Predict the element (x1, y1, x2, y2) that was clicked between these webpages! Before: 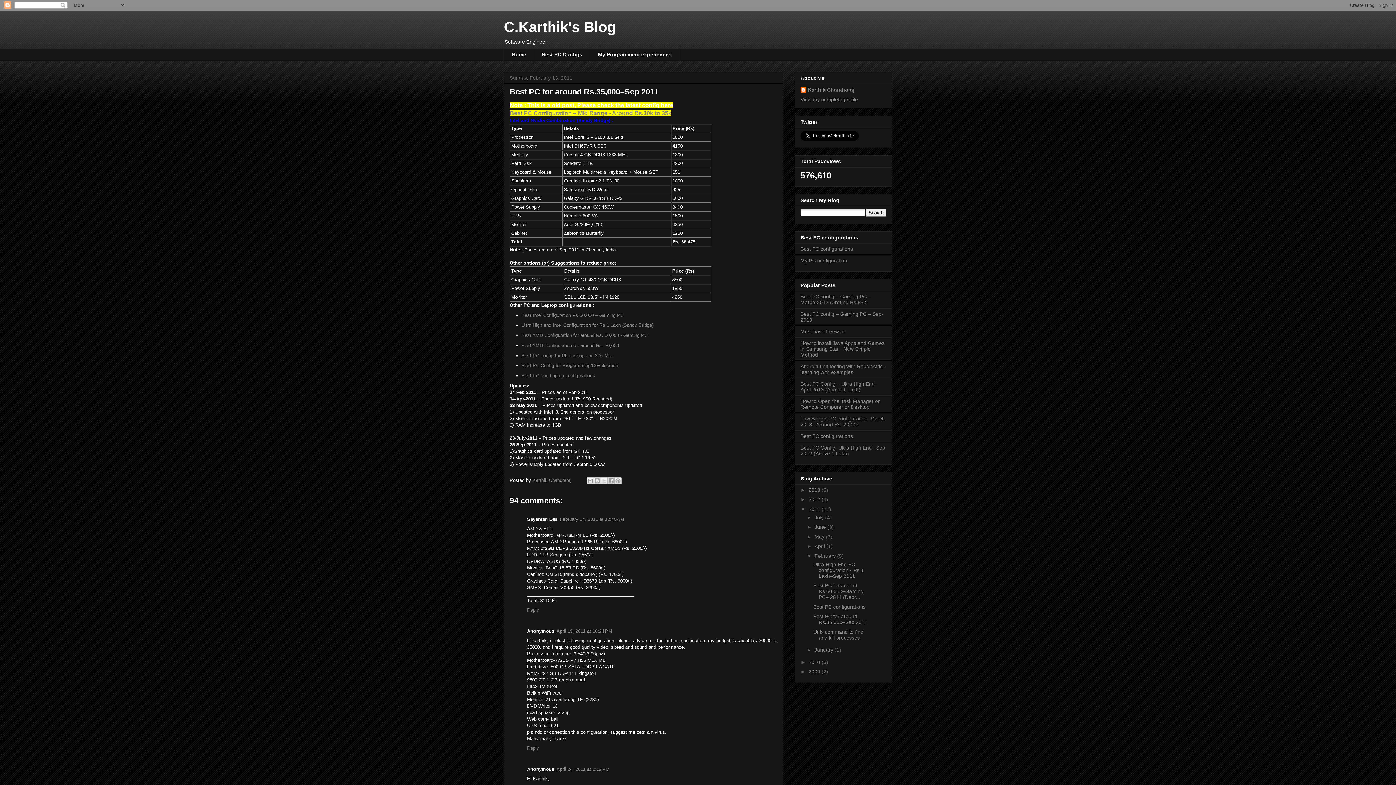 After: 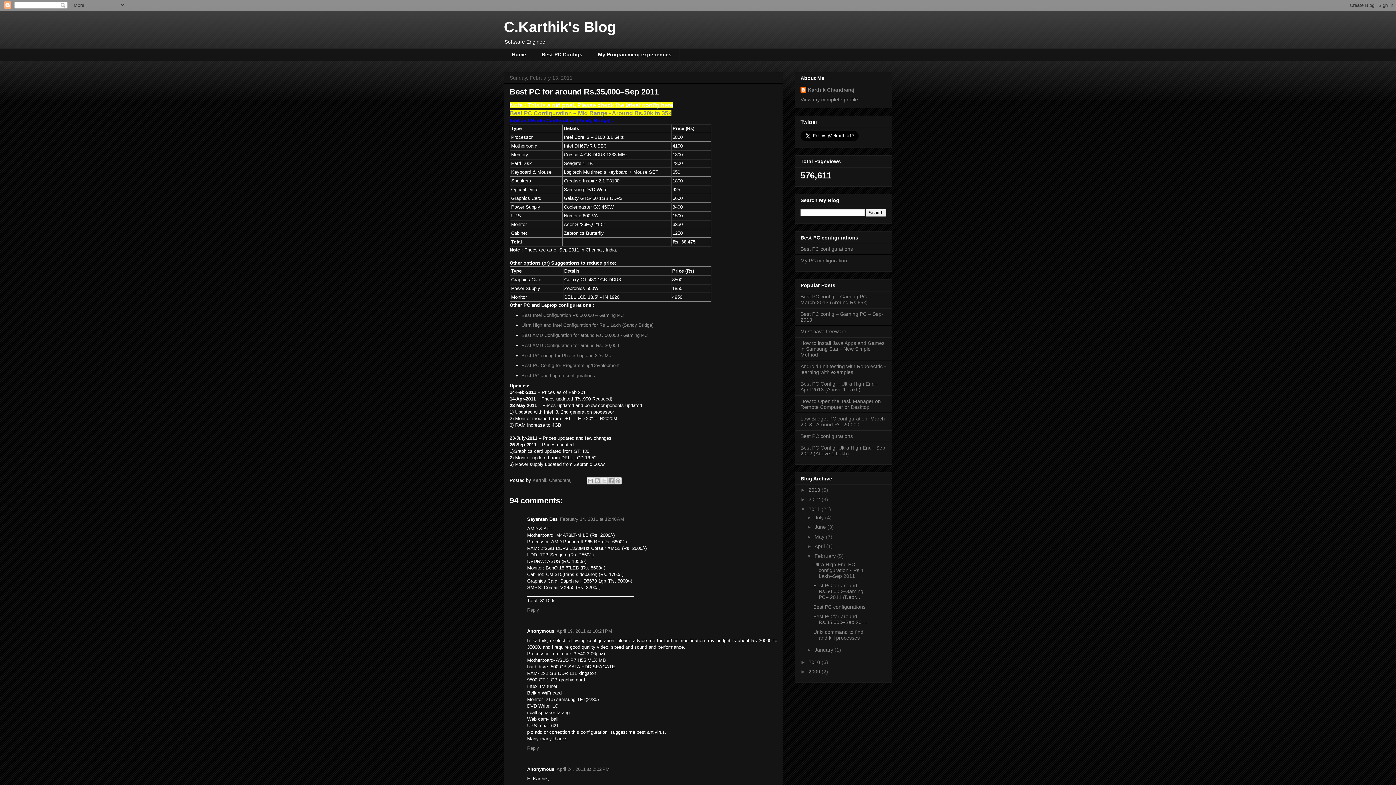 Action: label: Best PC for around Rs.35,000–Sep 2011 bbox: (813, 613, 867, 625)